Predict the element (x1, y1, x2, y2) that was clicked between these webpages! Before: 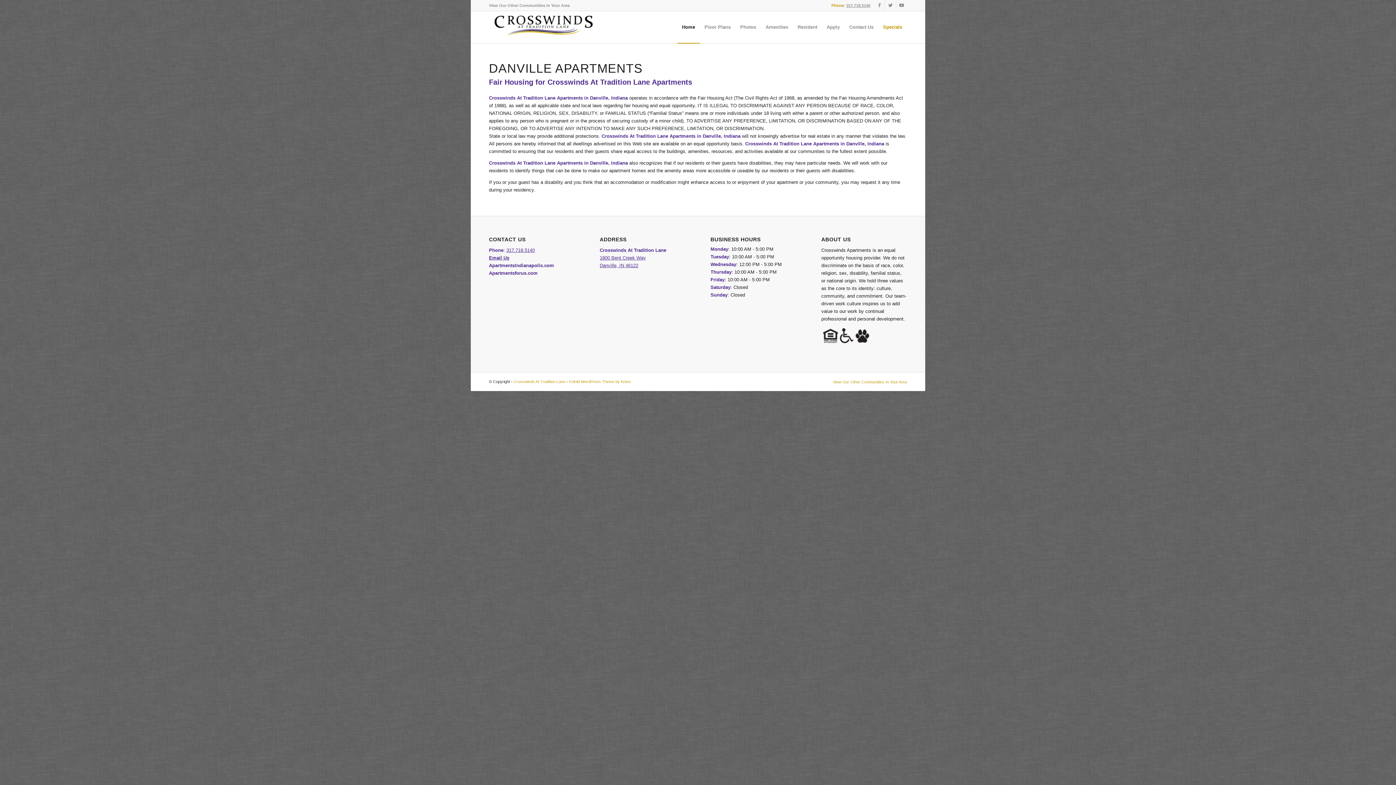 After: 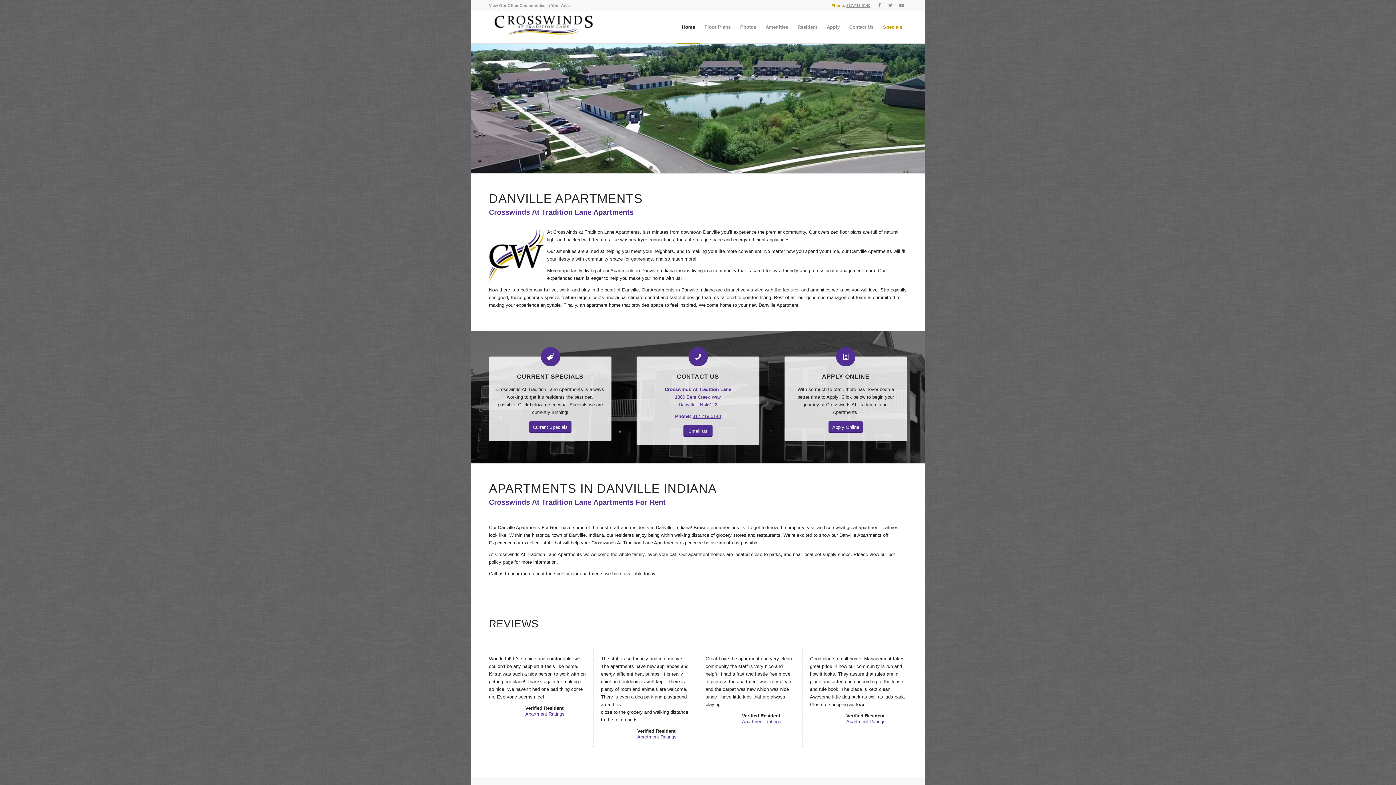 Action: bbox: (513, 379, 565, 384) label: Crosswinds At Tradition Lane